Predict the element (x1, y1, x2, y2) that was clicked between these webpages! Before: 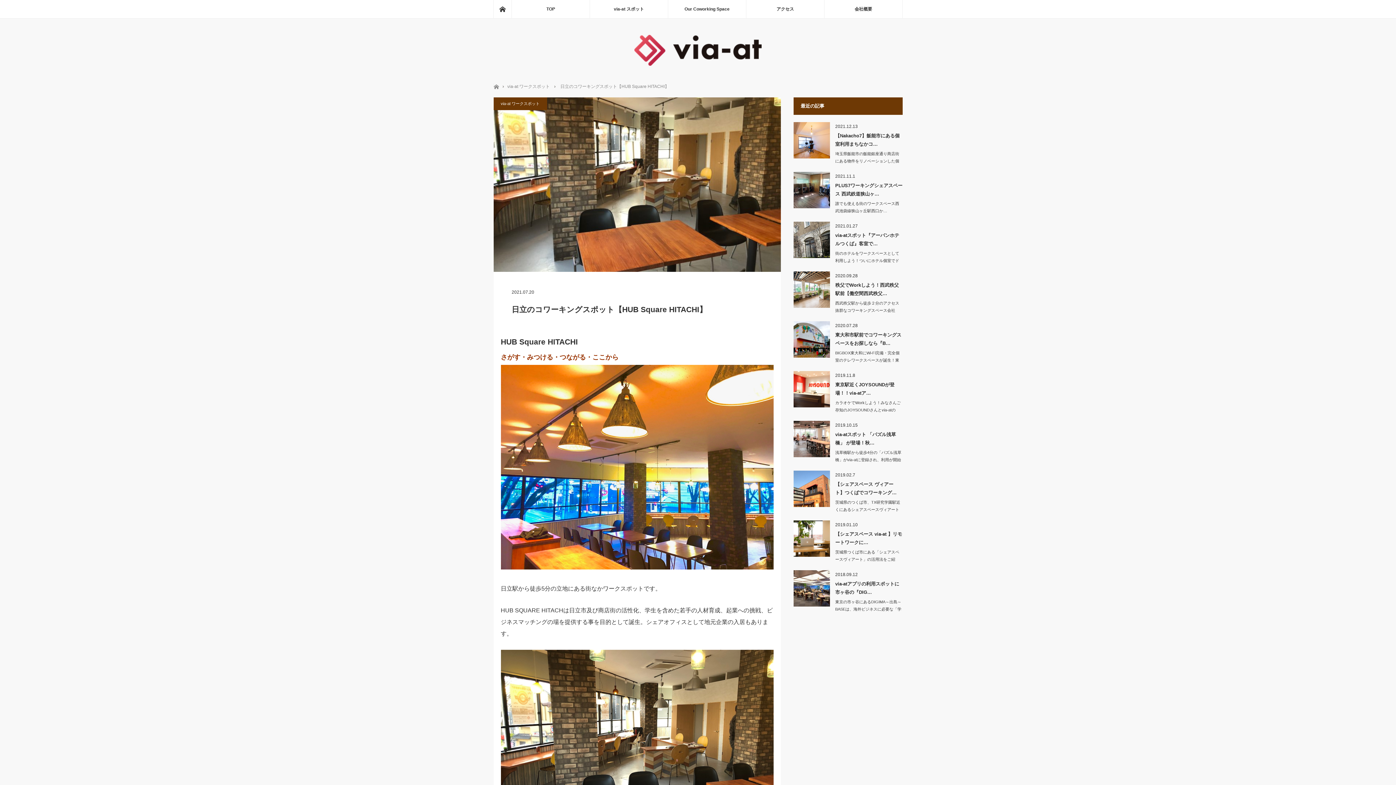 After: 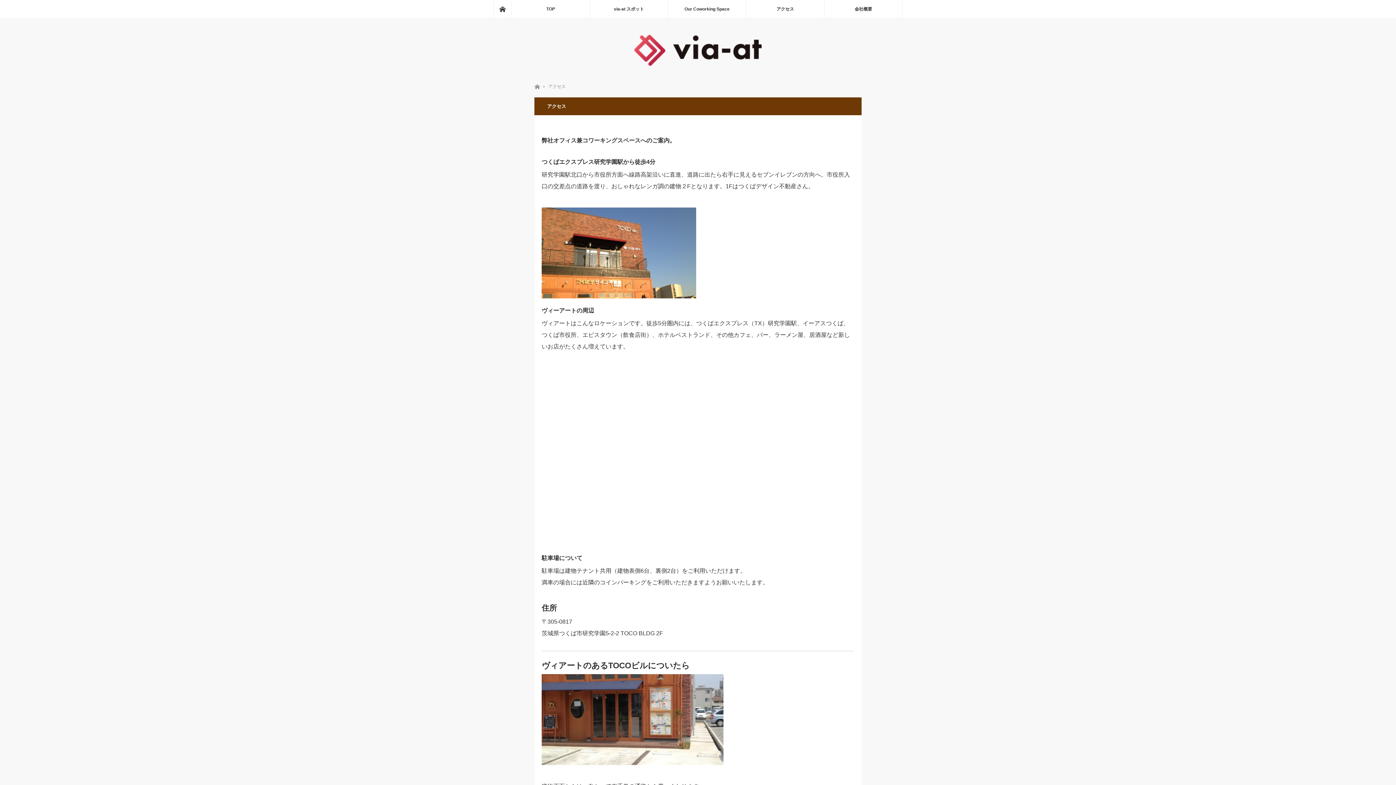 Action: bbox: (746, 0, 824, 18) label: アクセス